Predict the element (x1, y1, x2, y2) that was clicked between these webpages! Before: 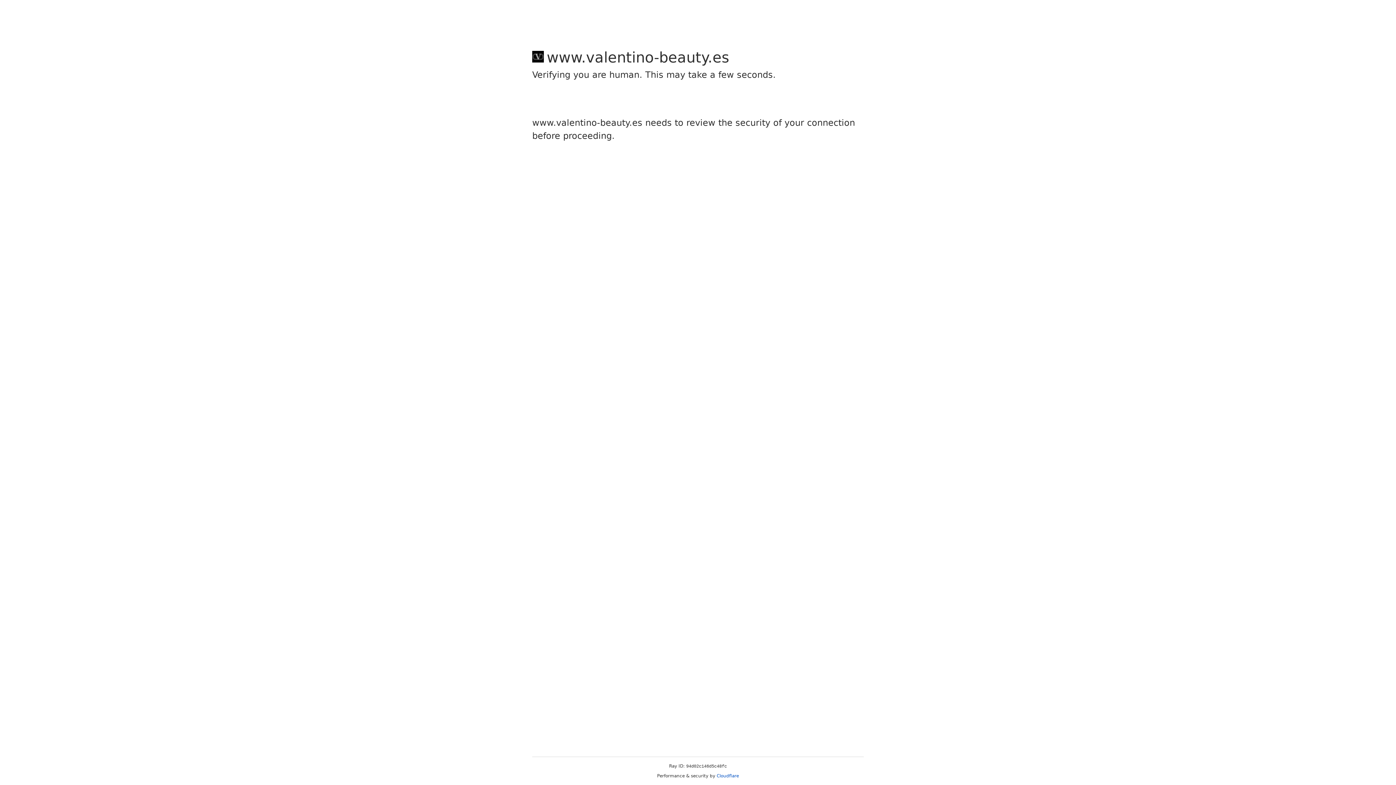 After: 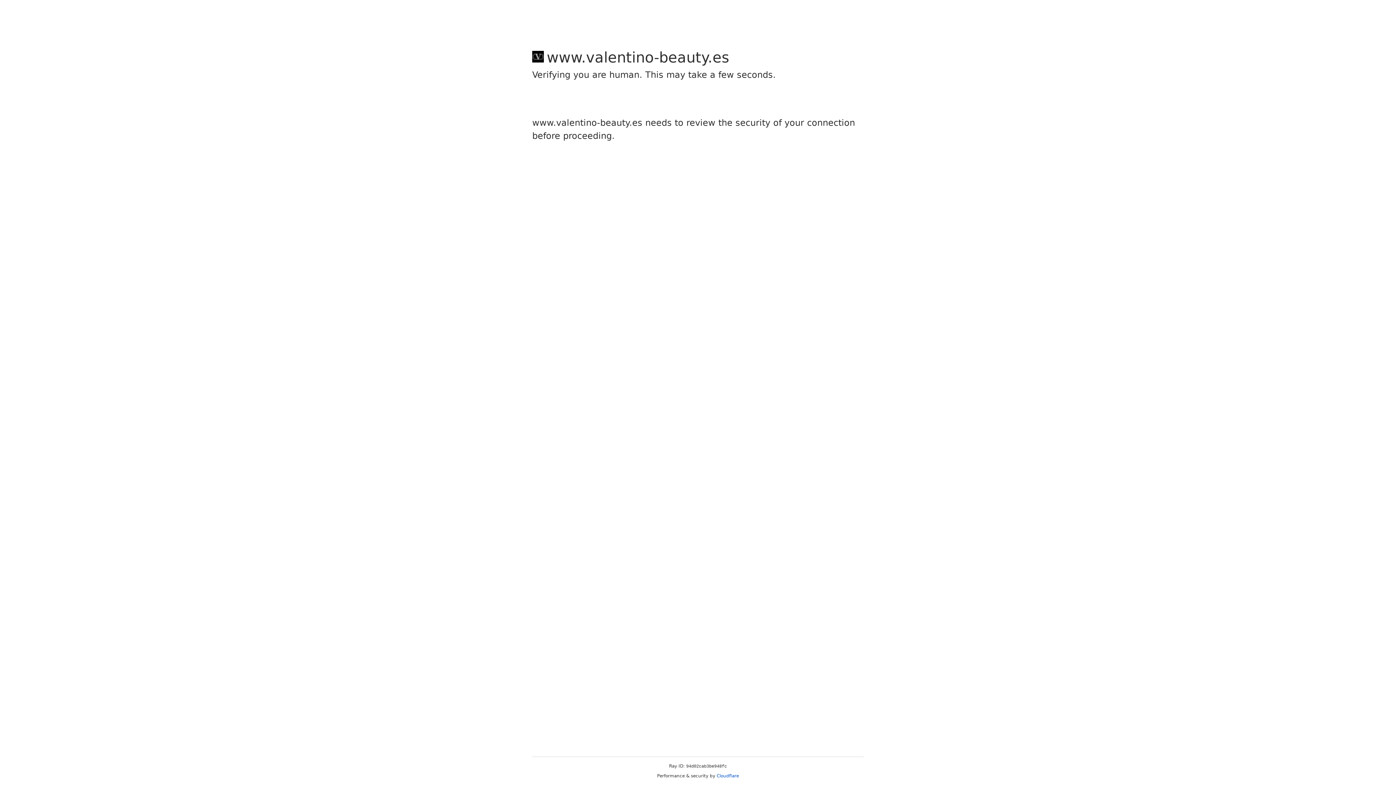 Action: bbox: (716, 773, 739, 778) label: Cloudflare